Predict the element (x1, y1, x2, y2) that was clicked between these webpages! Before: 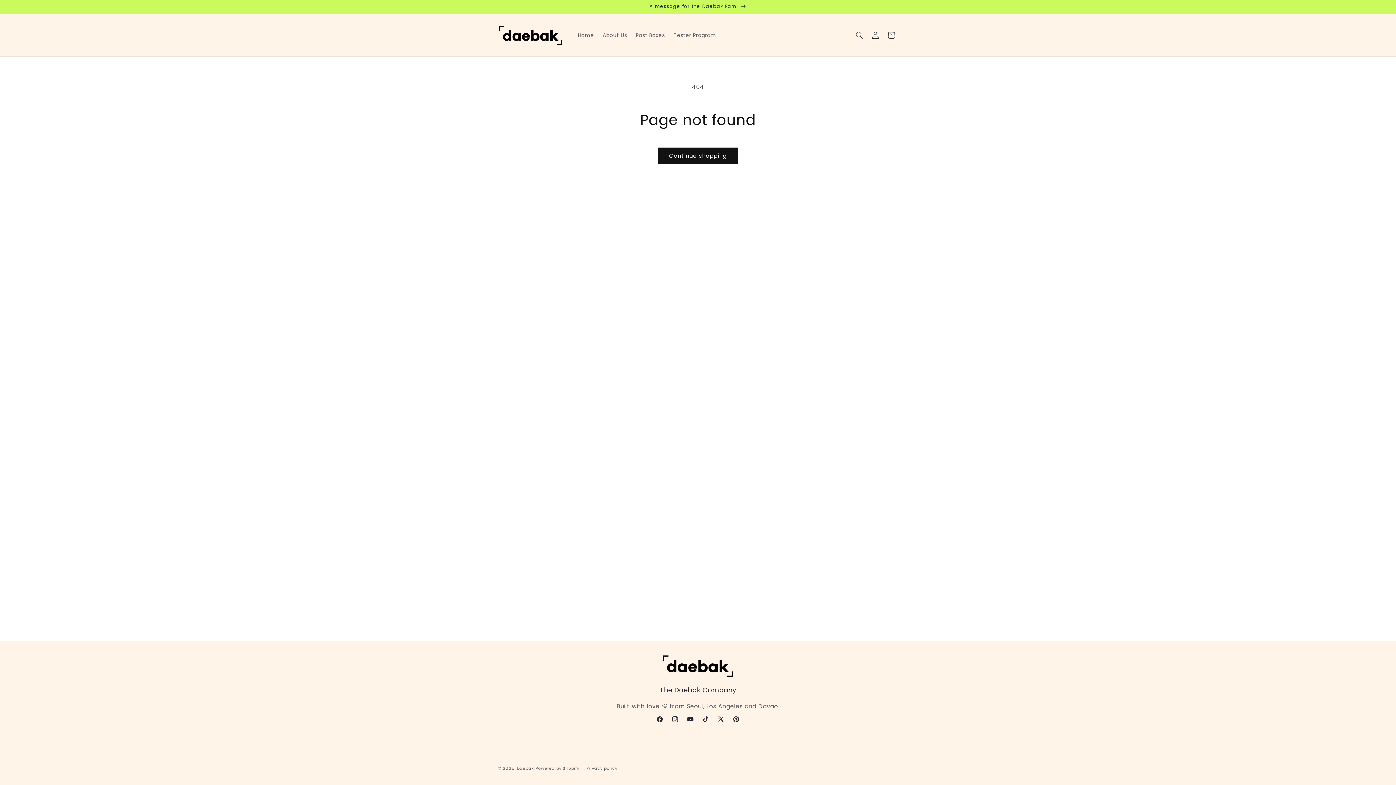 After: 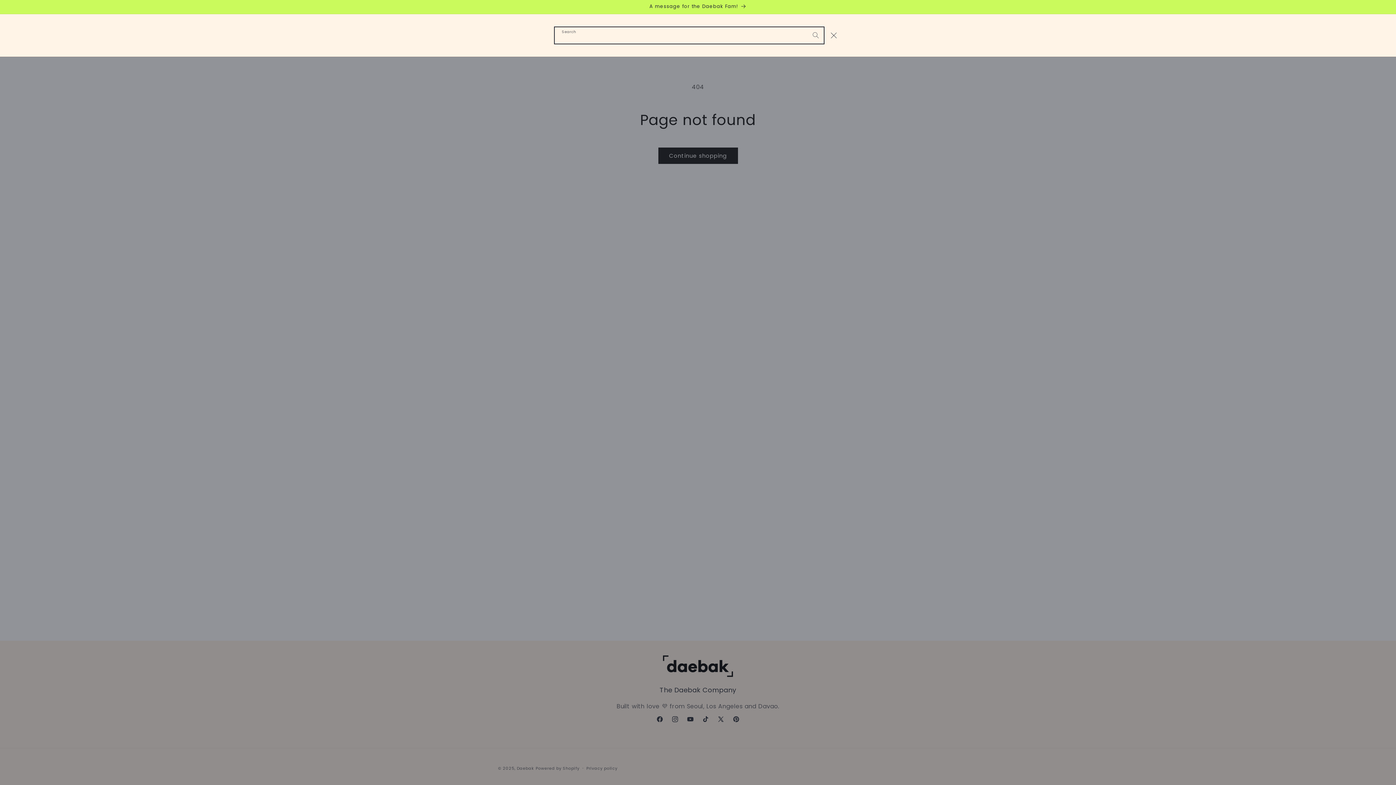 Action: bbox: (851, 27, 867, 43) label: Search